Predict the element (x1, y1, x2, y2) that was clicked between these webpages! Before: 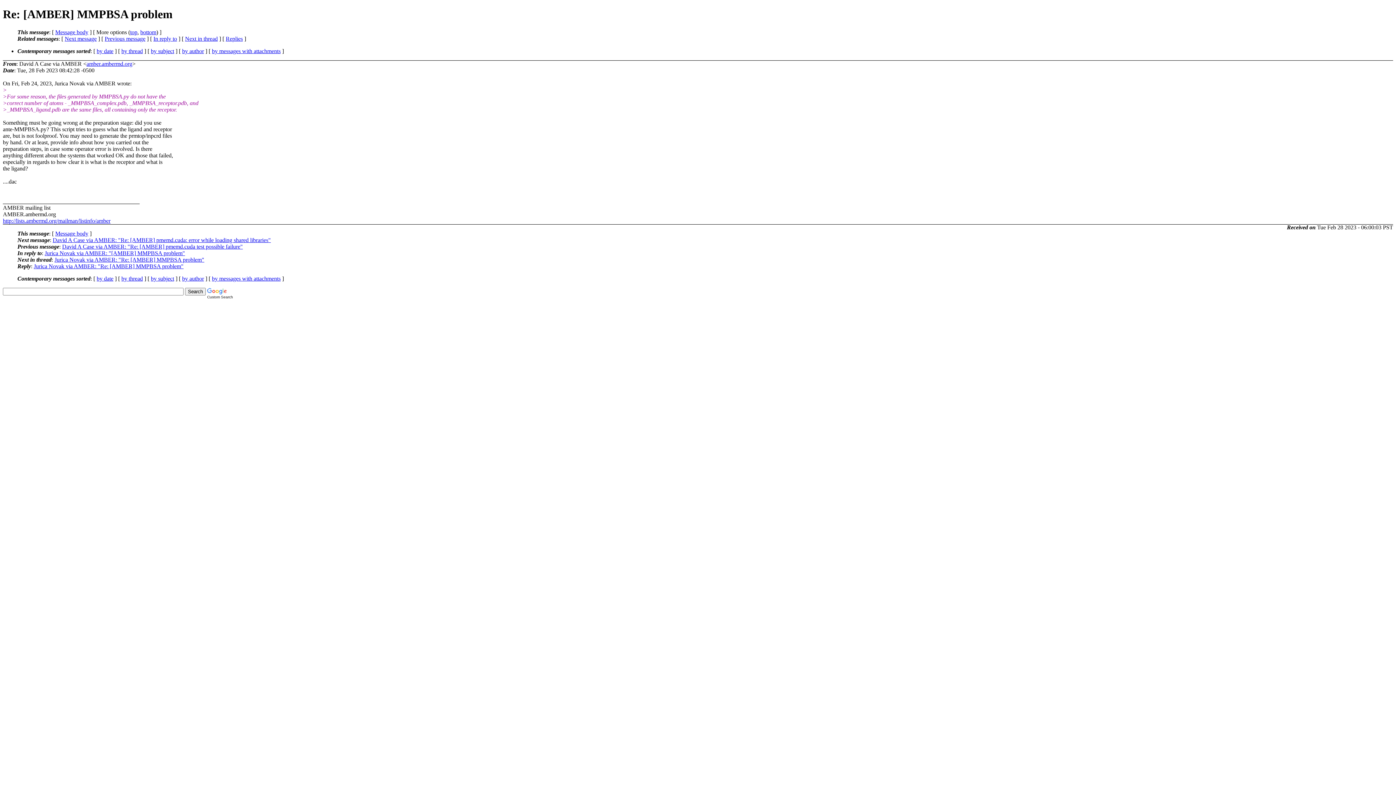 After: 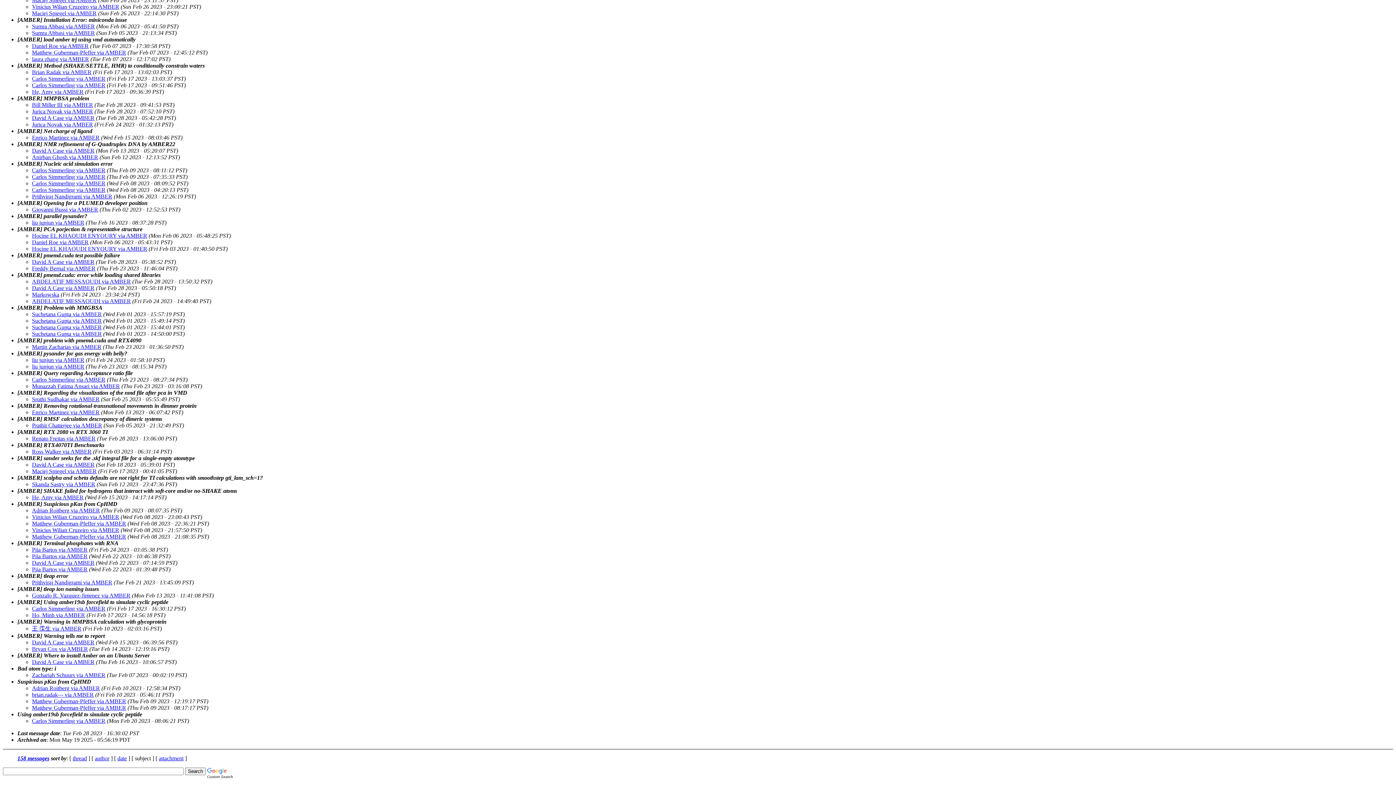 Action: label: by subject bbox: (150, 47, 174, 54)